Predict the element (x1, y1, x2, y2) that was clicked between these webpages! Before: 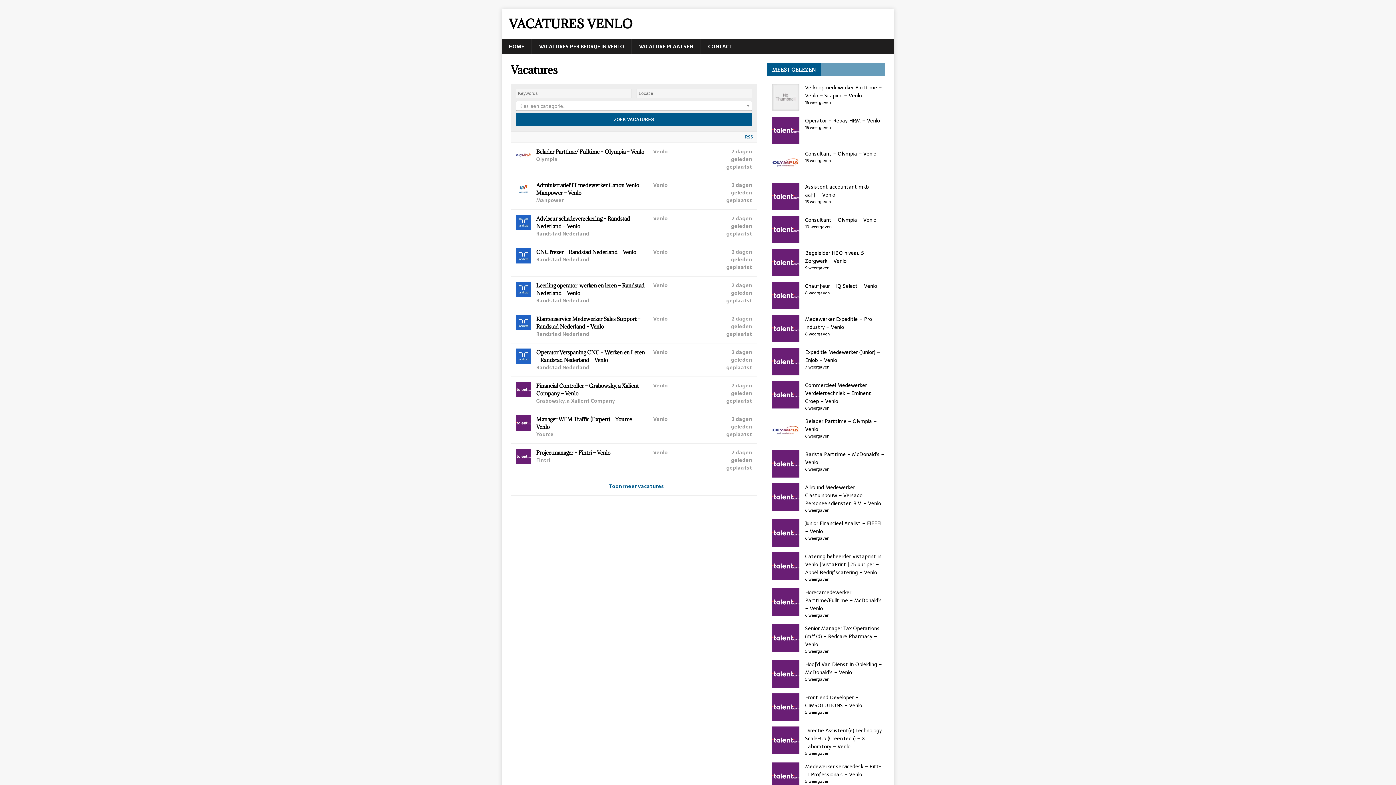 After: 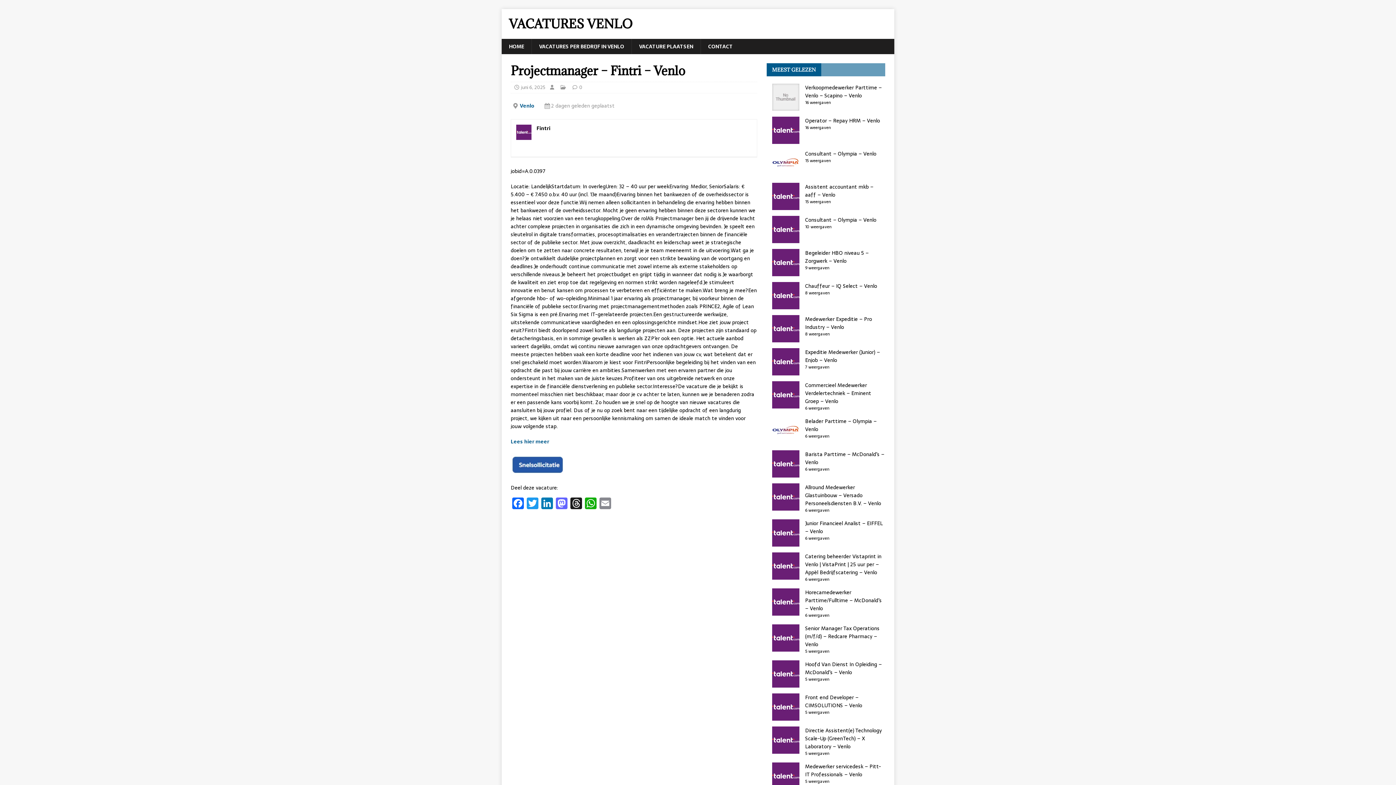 Action: bbox: (510, 443, 757, 476) label: Projectmanager – Fintri – Venlo
Fintri
Venlo
2 dagen geleden geplaatst